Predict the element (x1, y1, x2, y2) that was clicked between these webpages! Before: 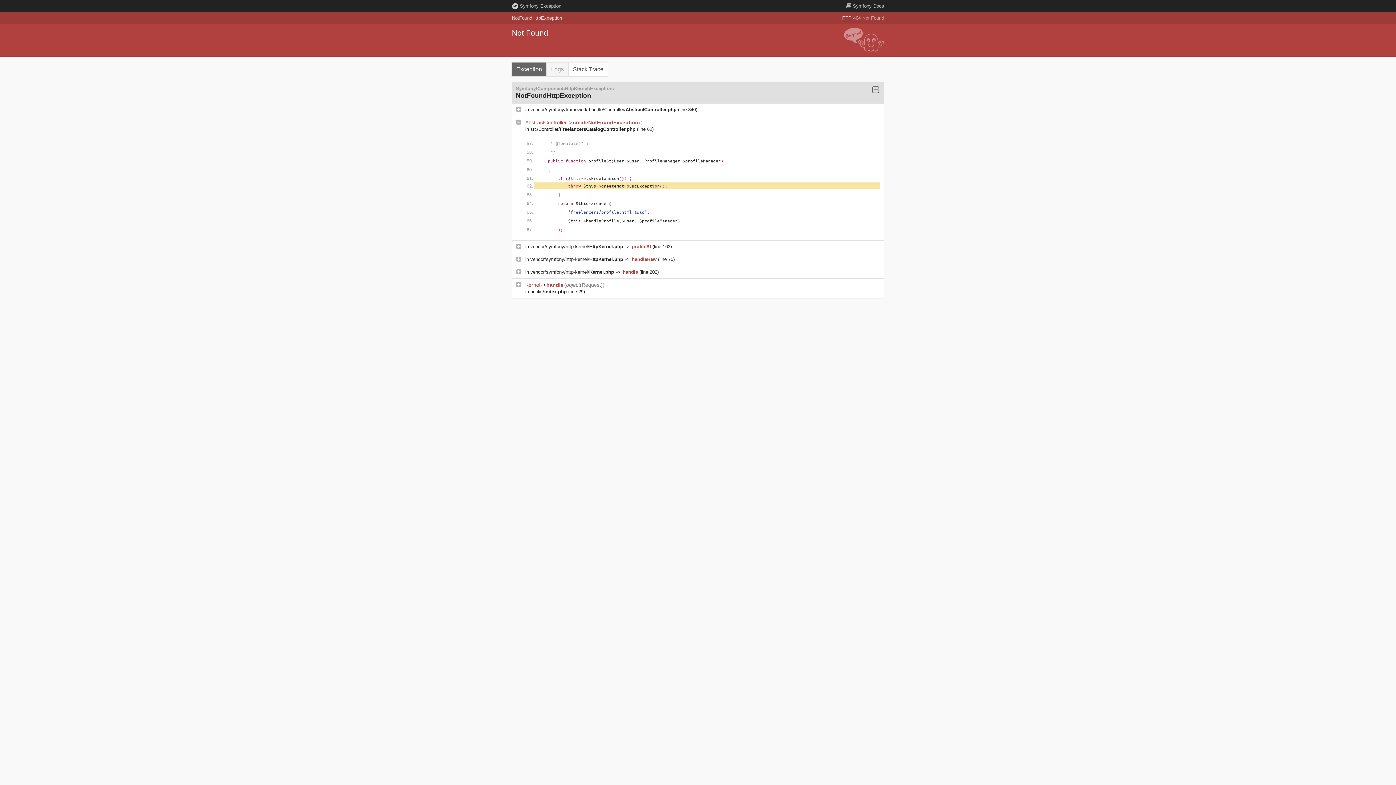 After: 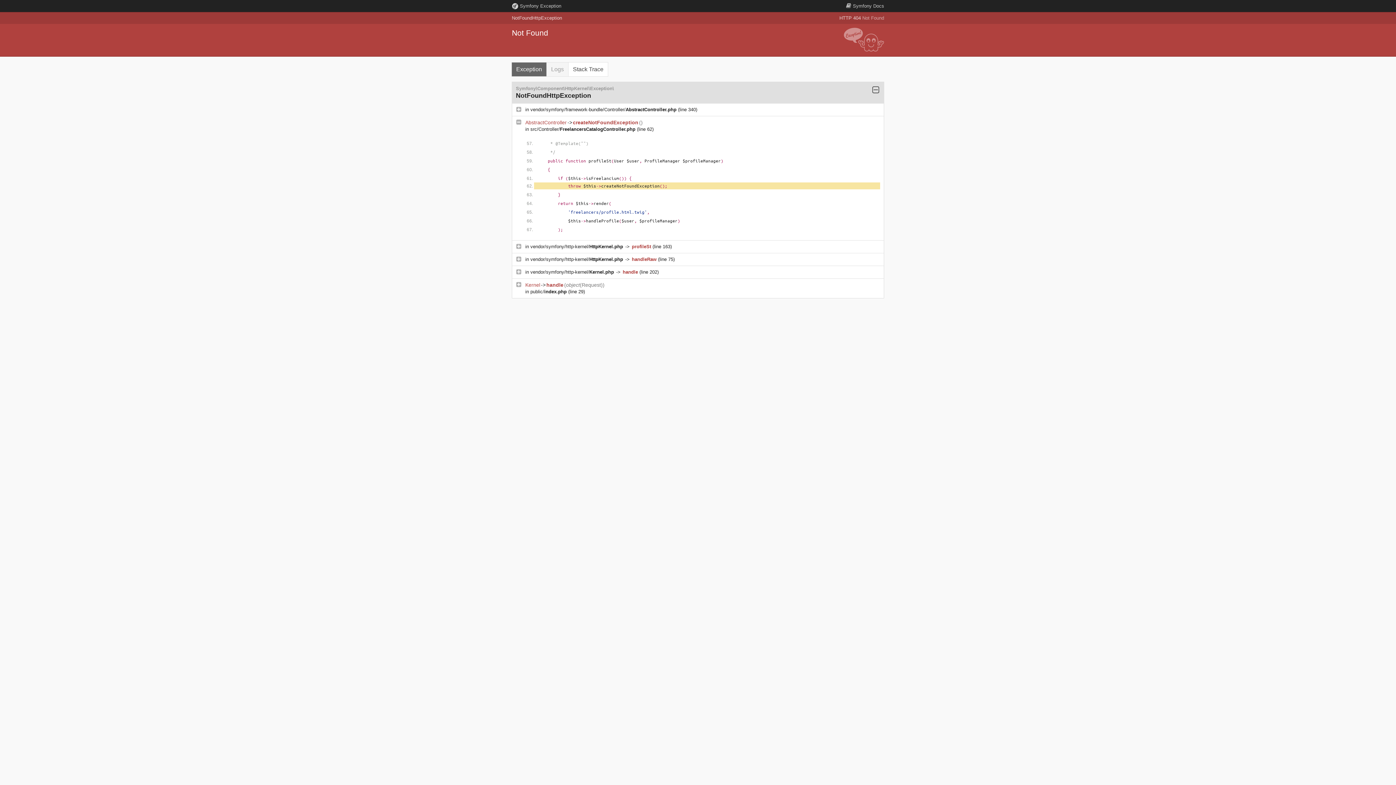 Action: bbox: (530, 244, 624, 249) label: vendor/symfony/http-kernel/HttpKernel.php 